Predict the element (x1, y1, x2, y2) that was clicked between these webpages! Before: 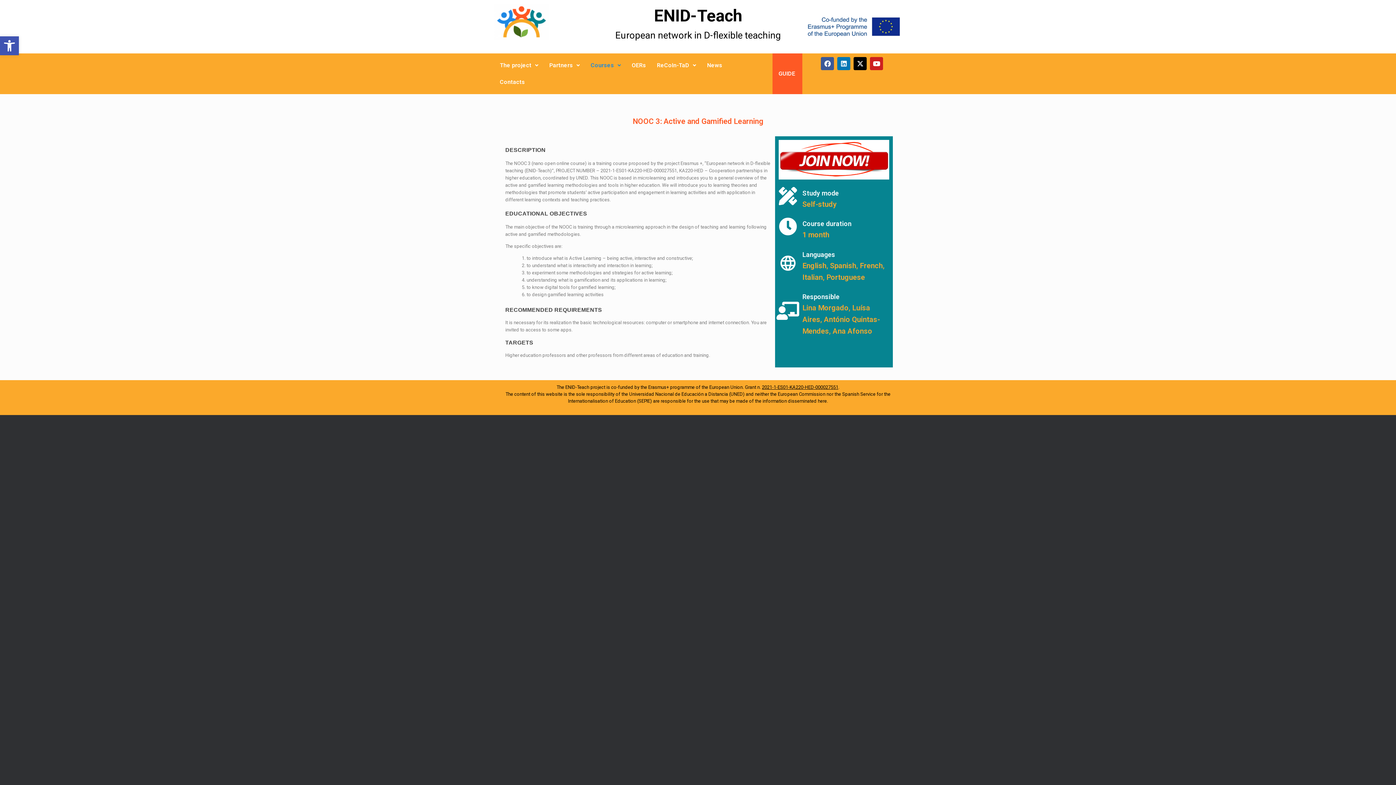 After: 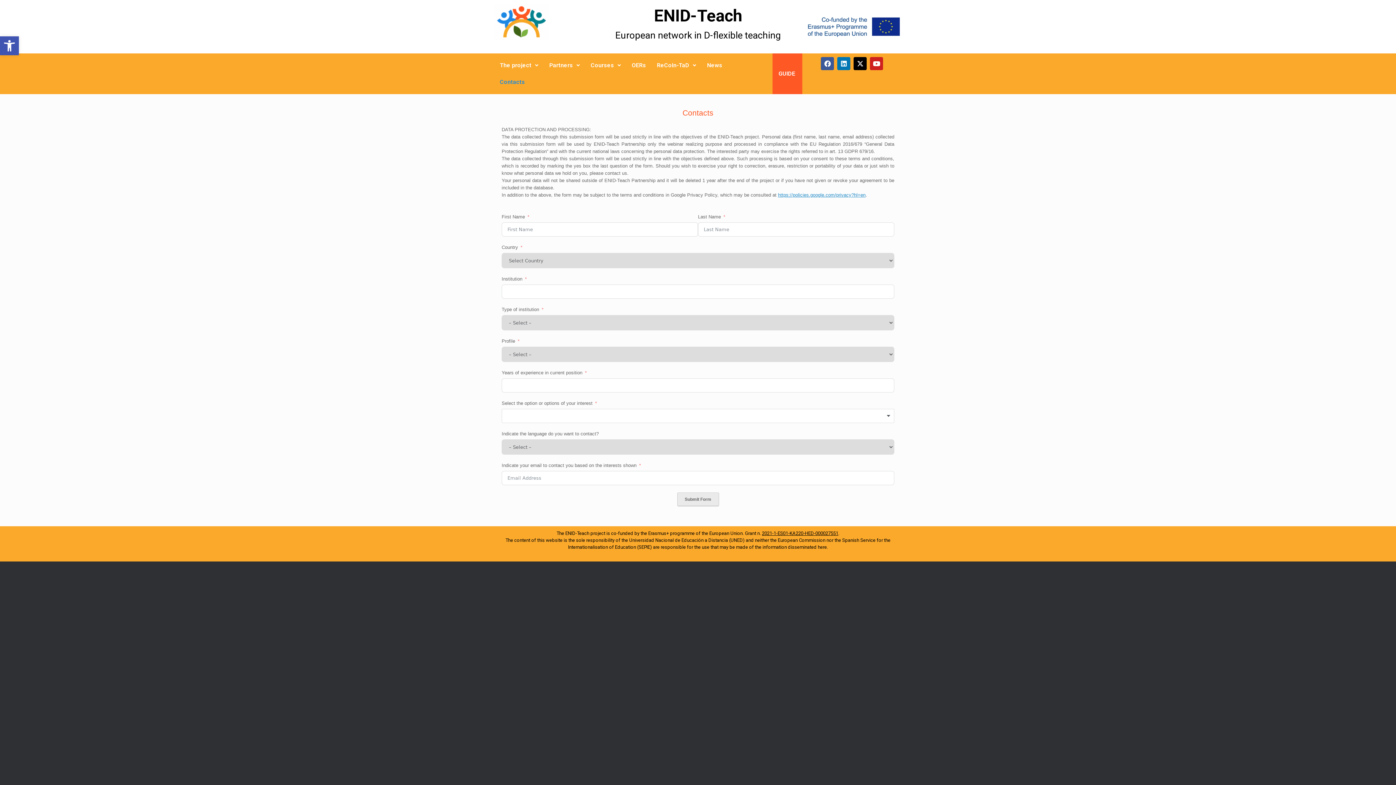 Action: label: Contacts bbox: (494, 73, 530, 90)